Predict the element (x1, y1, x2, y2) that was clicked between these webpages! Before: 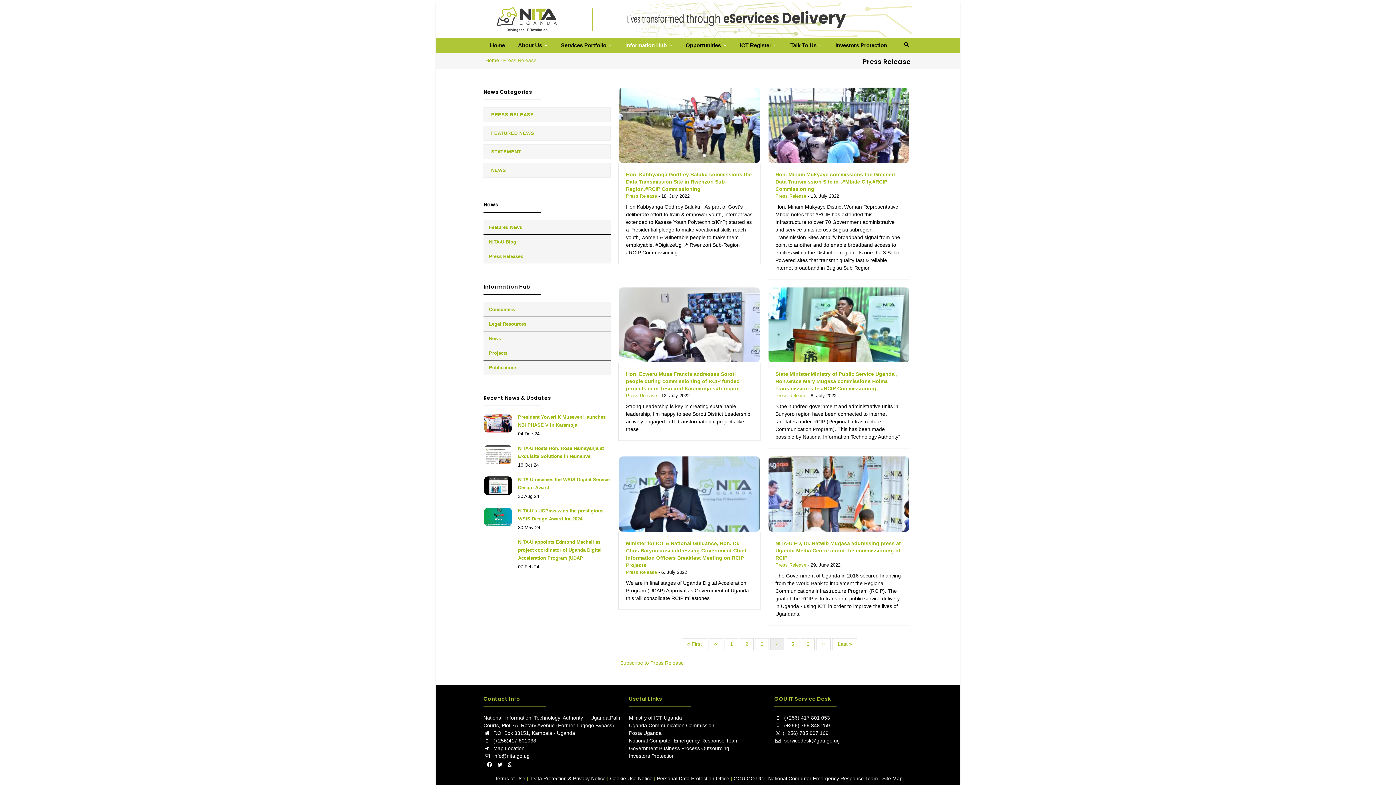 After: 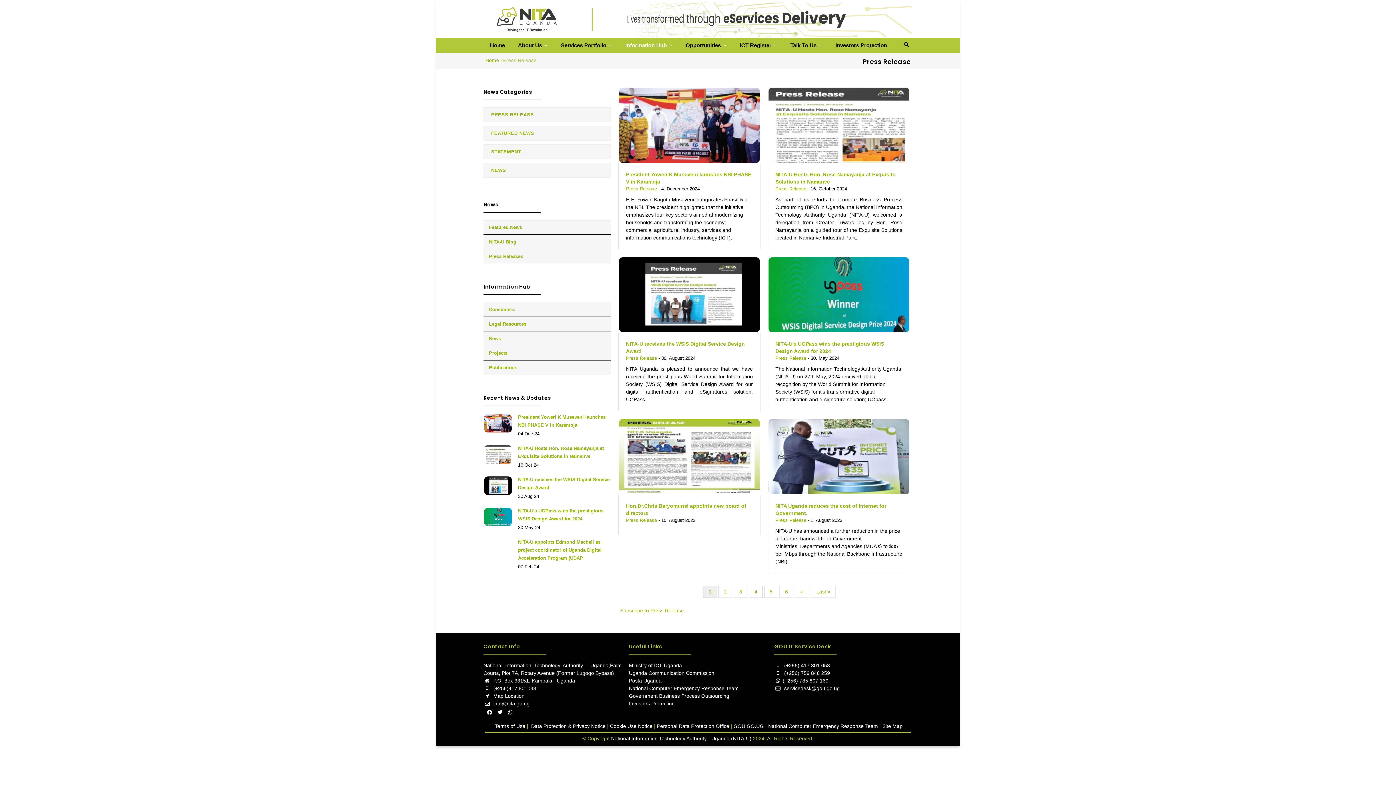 Action: label: Press Release bbox: (775, 393, 806, 398)